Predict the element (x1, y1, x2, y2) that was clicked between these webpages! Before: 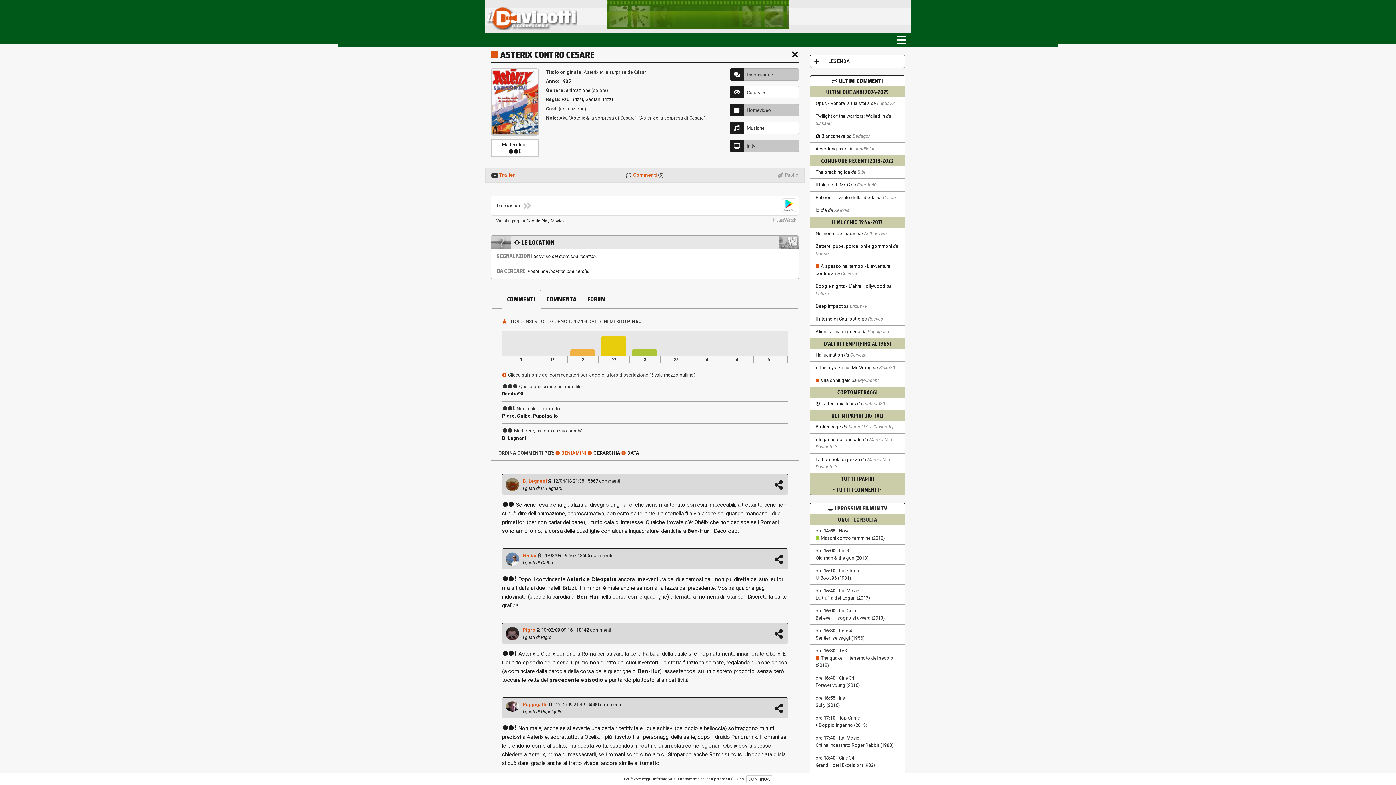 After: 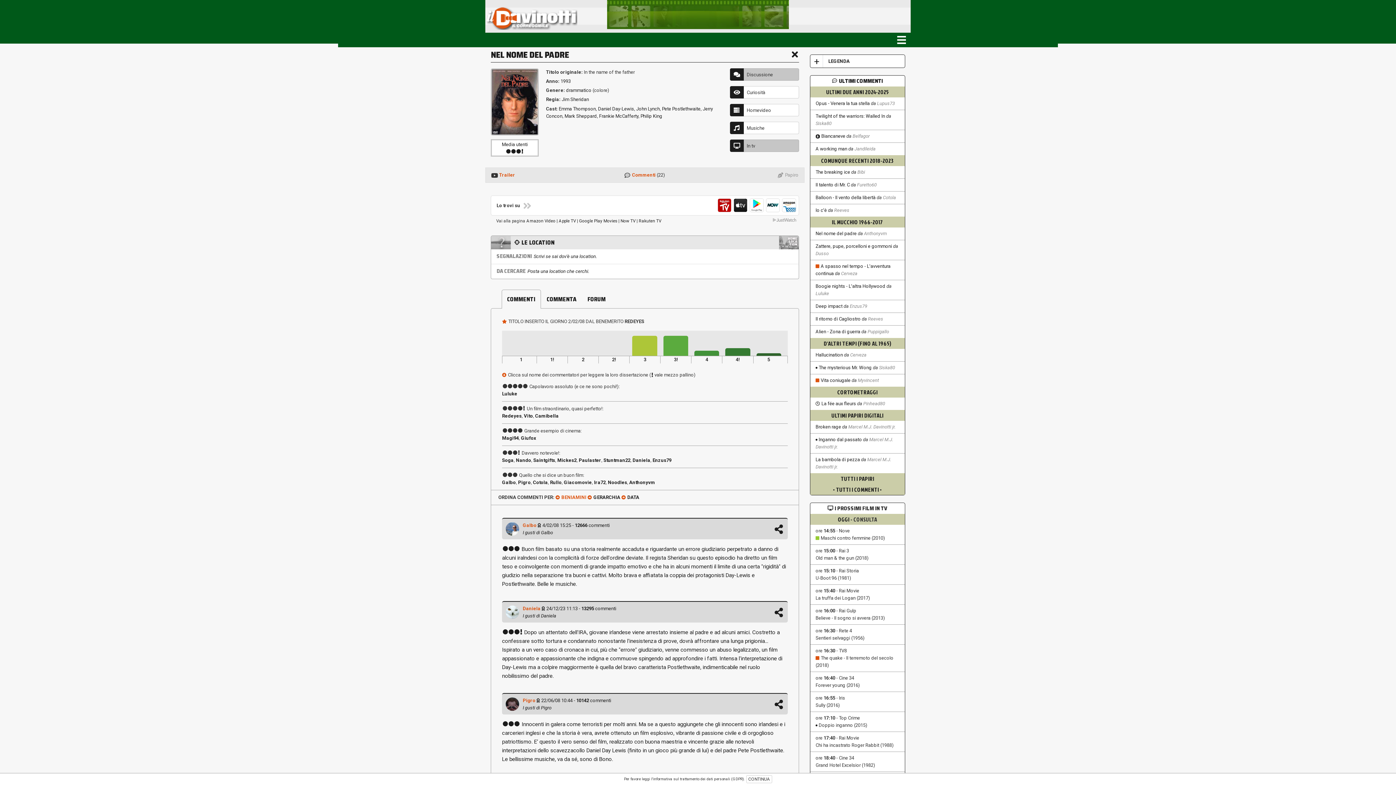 Action: bbox: (815, 230, 856, 236) label: Nel nome del padre